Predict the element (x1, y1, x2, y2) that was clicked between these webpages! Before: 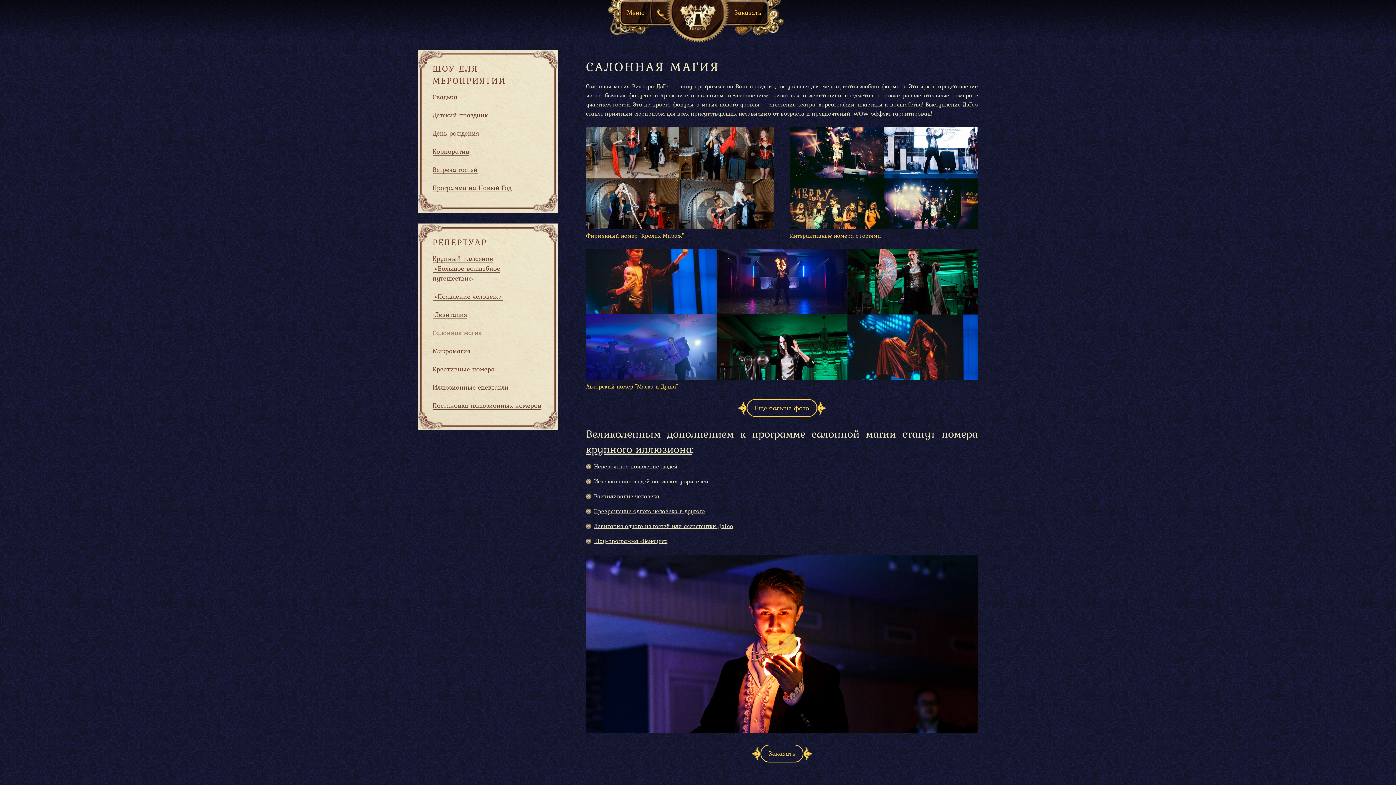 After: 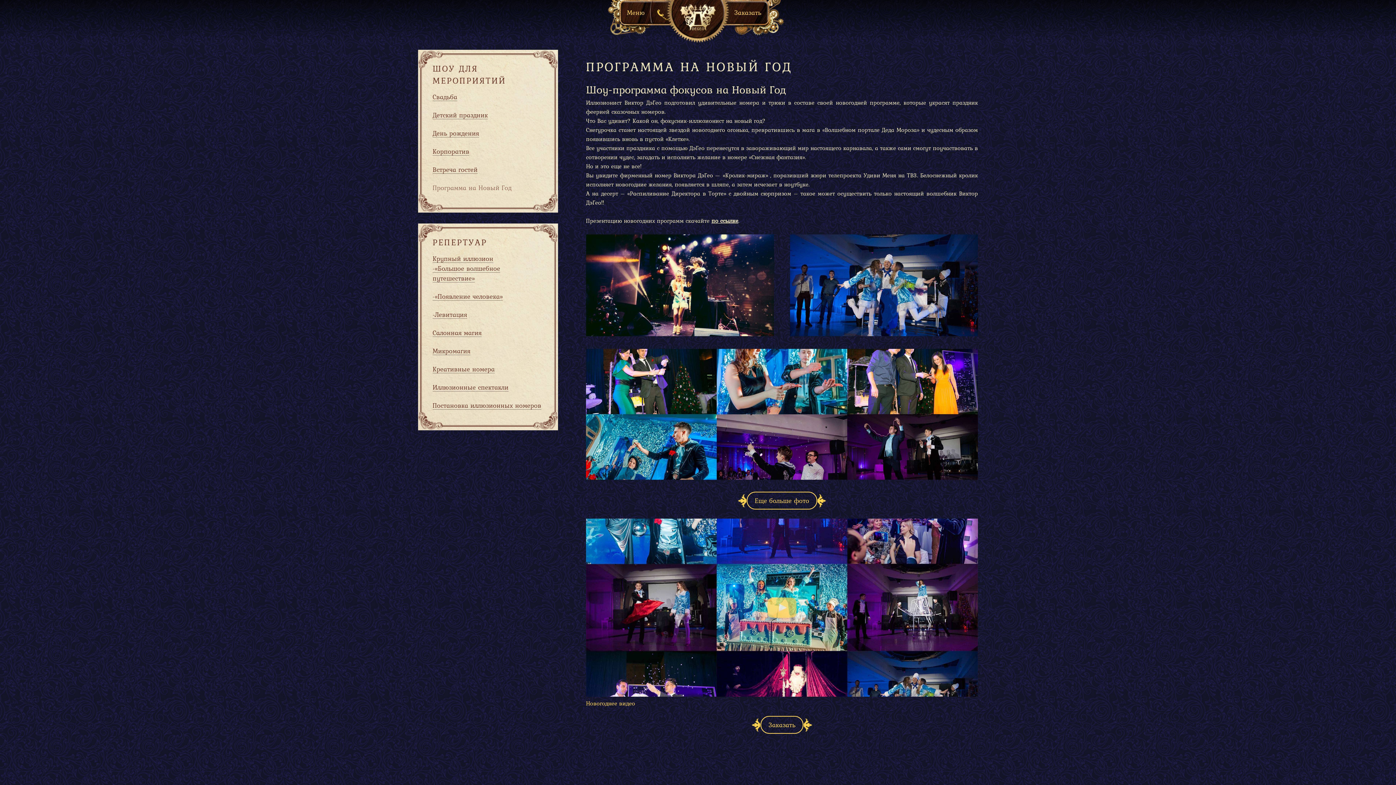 Action: bbox: (432, 182, 511, 192) label: Программа на Новый Год